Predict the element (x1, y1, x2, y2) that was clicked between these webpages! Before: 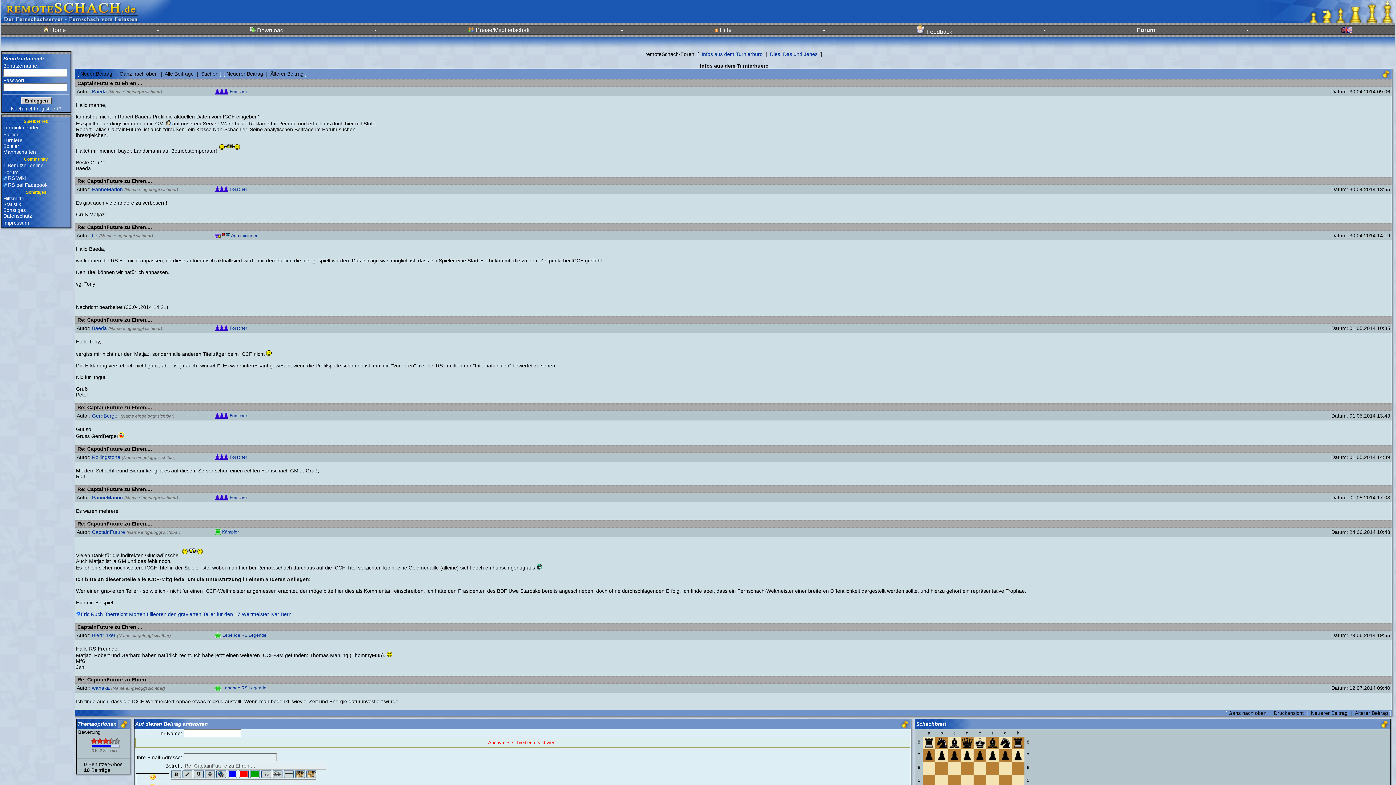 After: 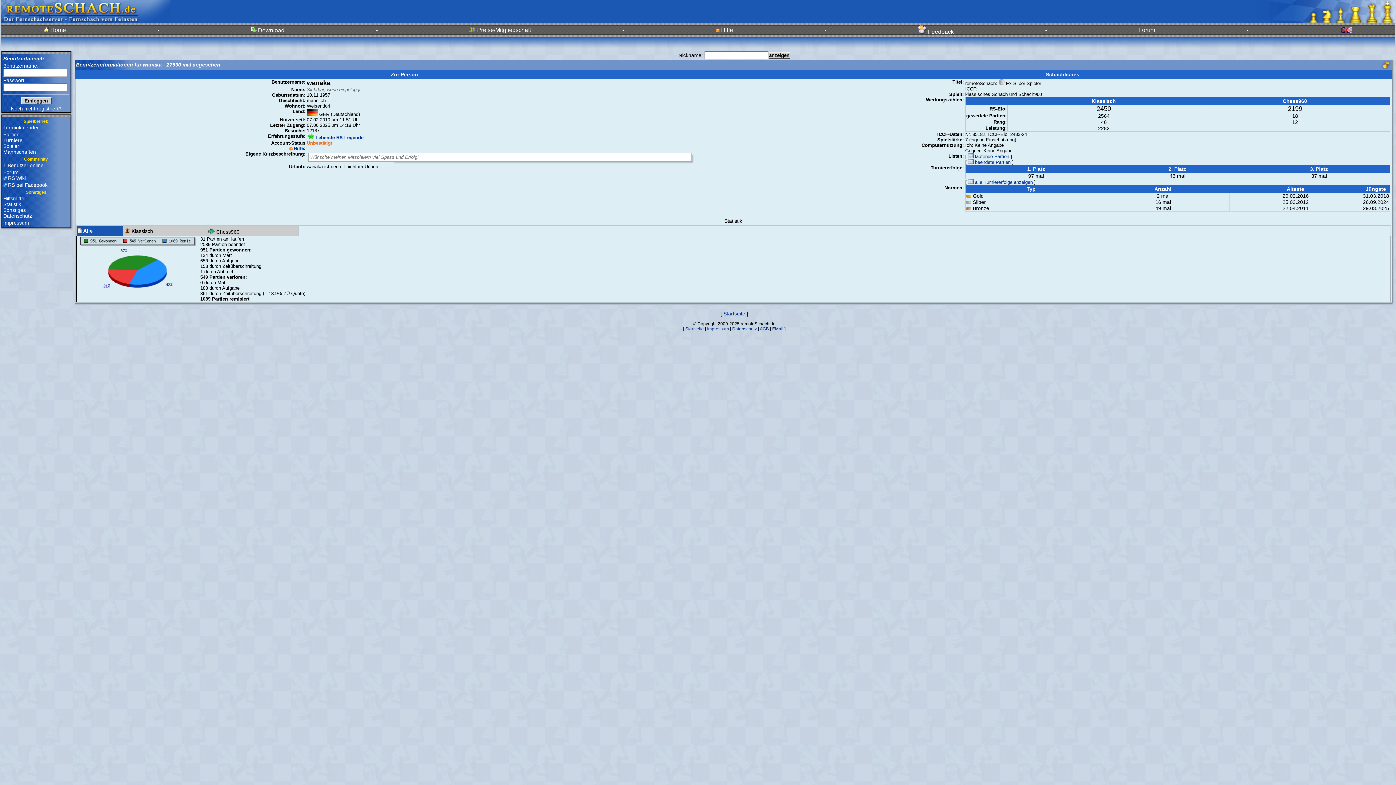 Action: label: wanaka bbox: (92, 685, 109, 691)